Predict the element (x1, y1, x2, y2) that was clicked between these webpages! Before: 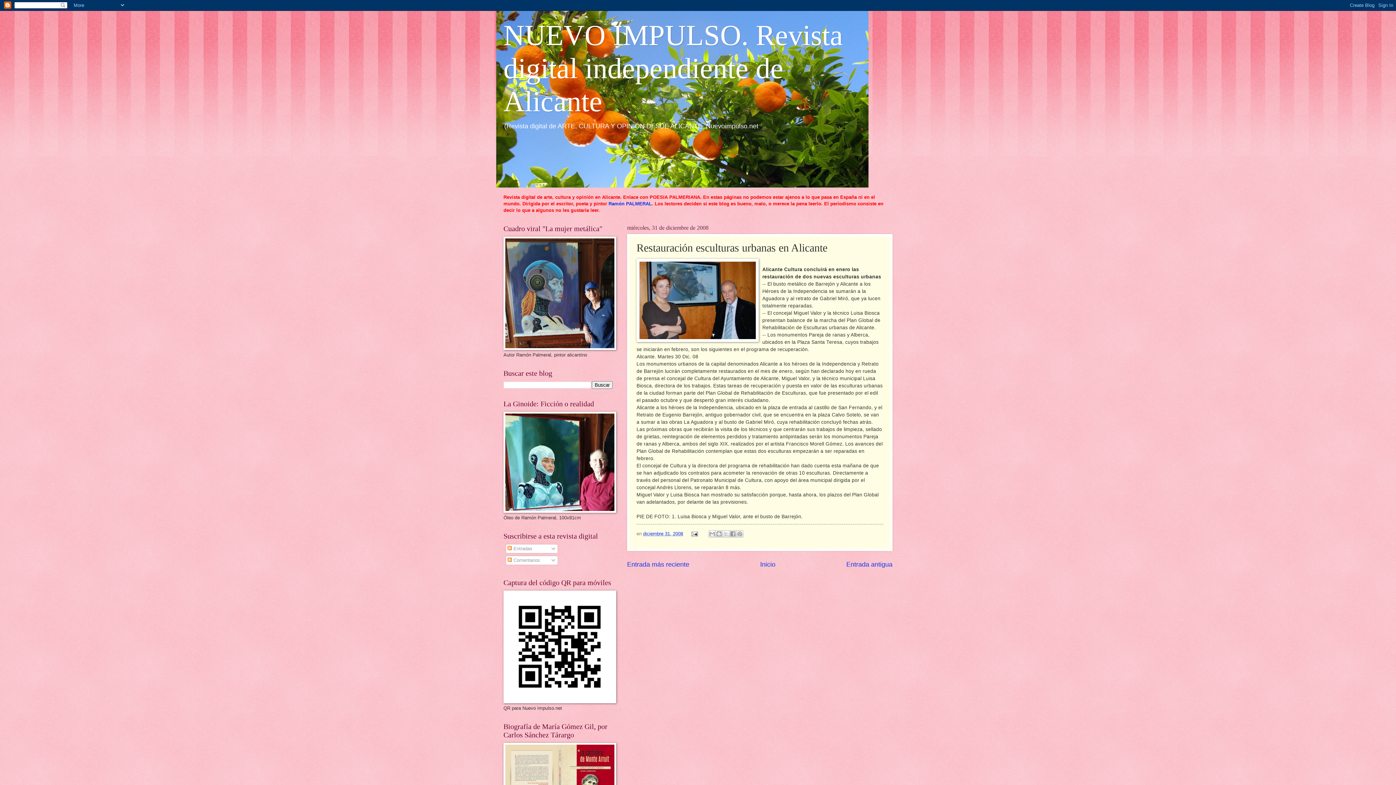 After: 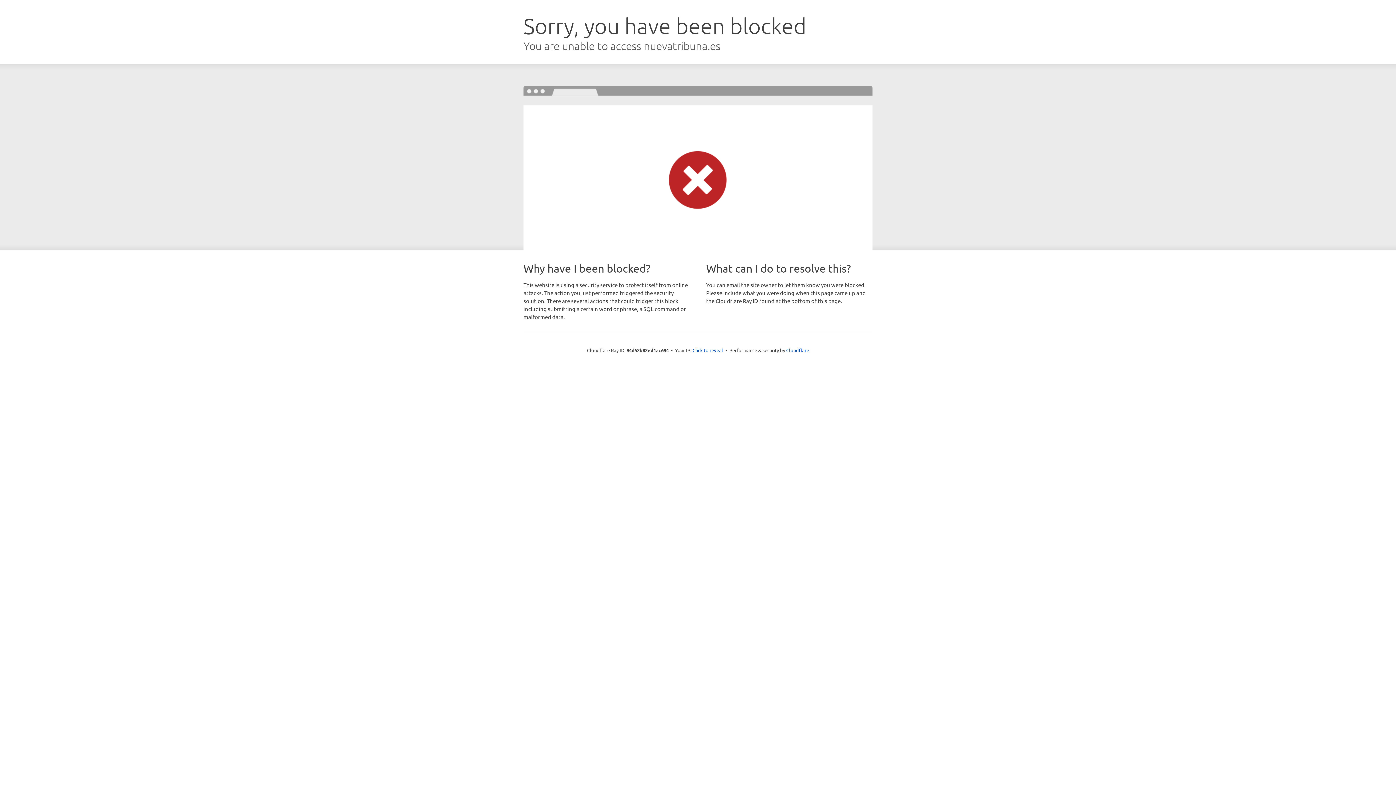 Action: bbox: (503, 508, 616, 514)